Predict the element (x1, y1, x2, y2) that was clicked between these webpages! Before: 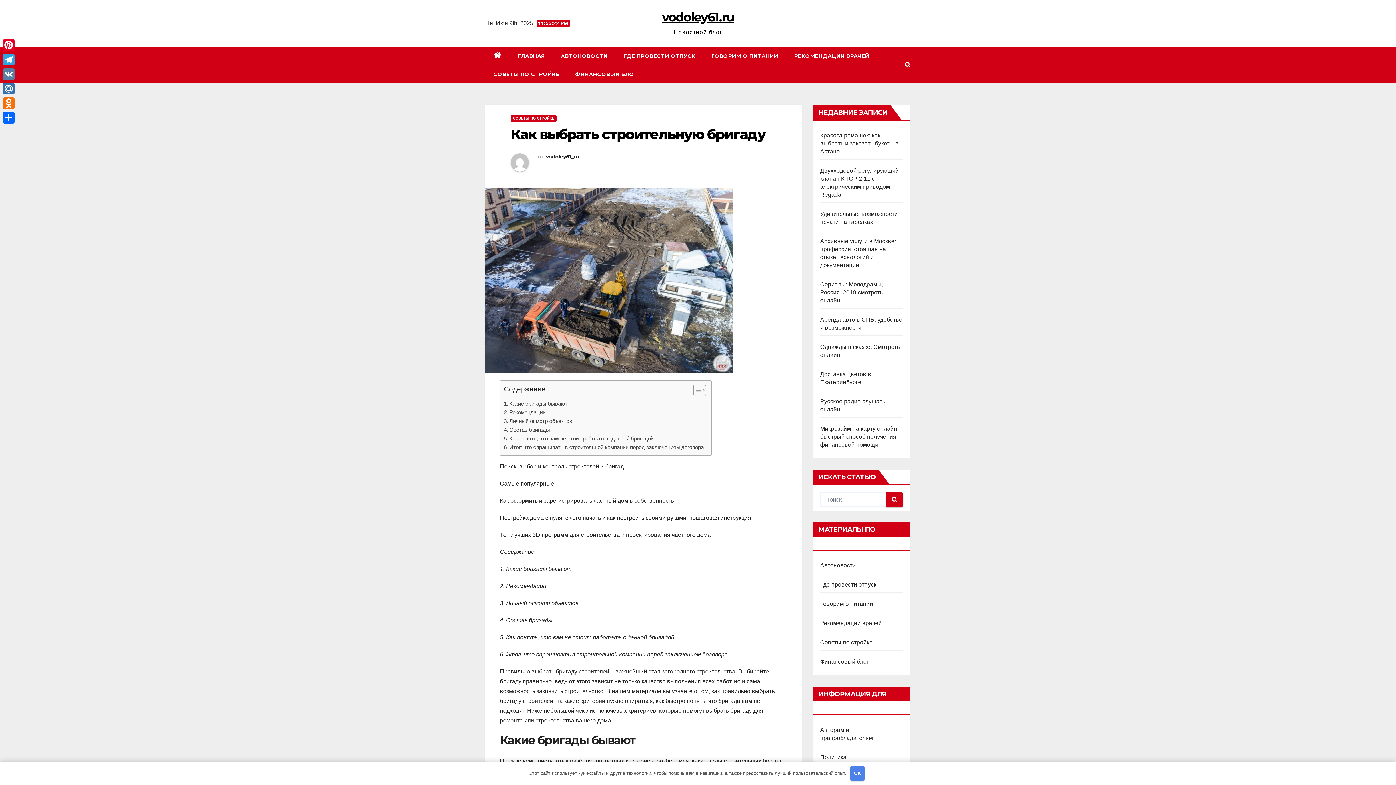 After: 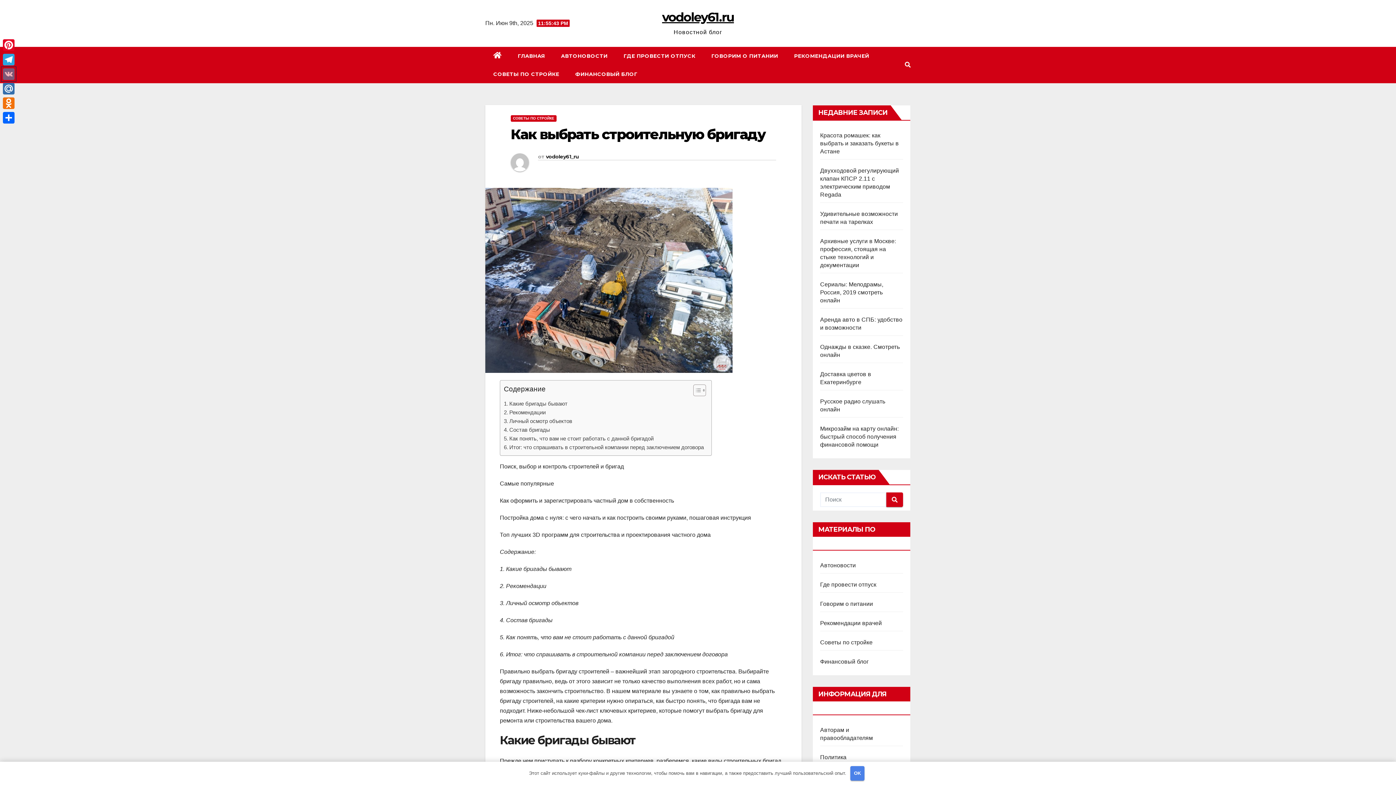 Action: bbox: (1, 66, 16, 81) label: VK